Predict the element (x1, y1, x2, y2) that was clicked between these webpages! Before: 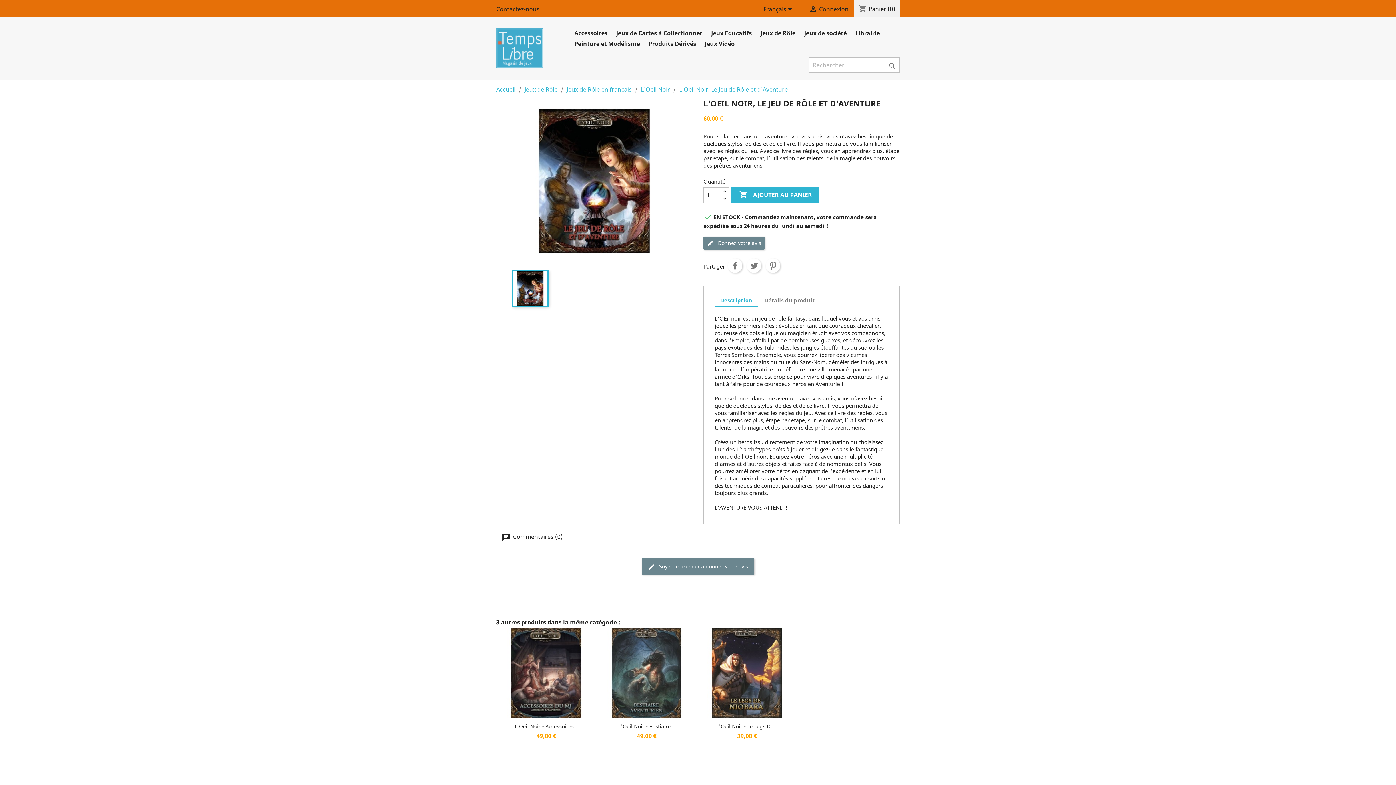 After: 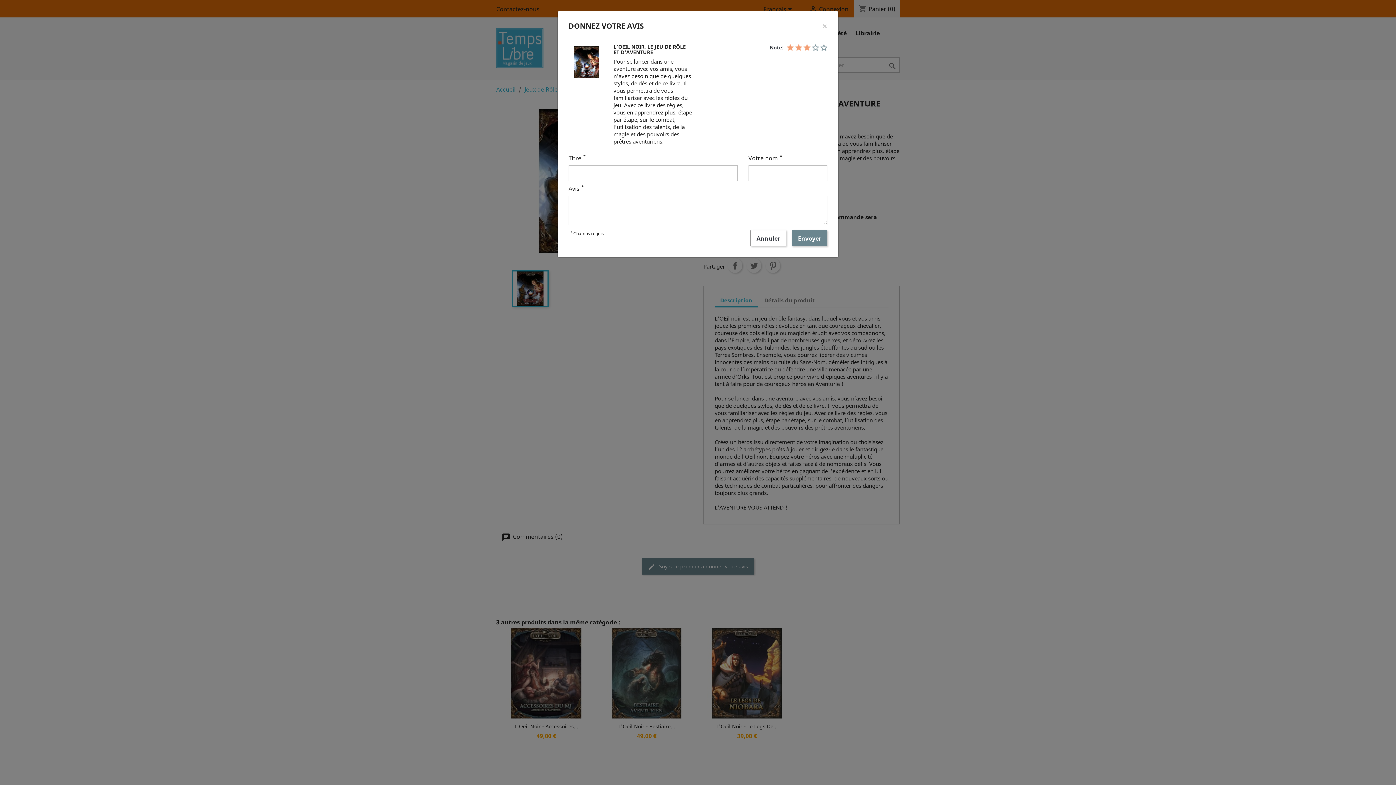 Action: label:  Donnez votre avis bbox: (703, 236, 764, 249)